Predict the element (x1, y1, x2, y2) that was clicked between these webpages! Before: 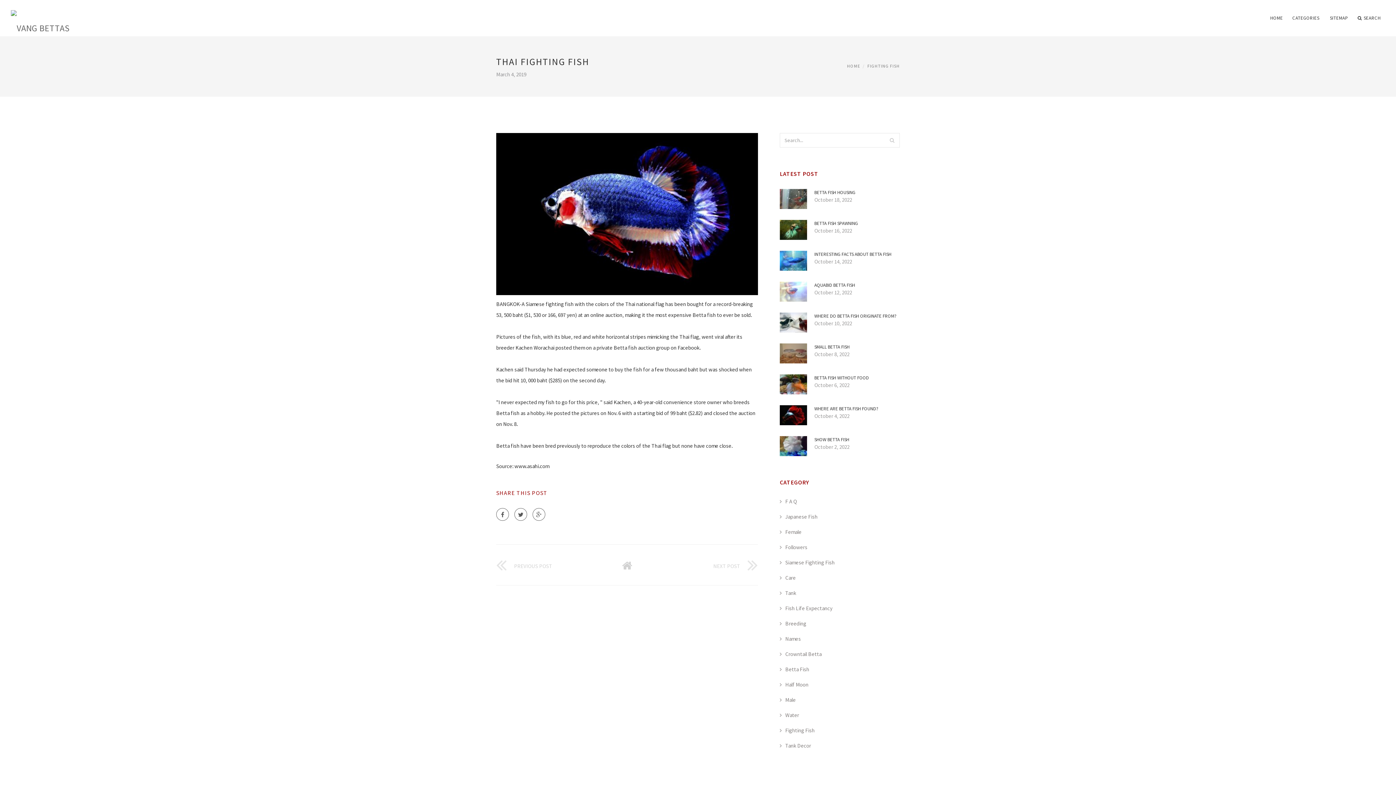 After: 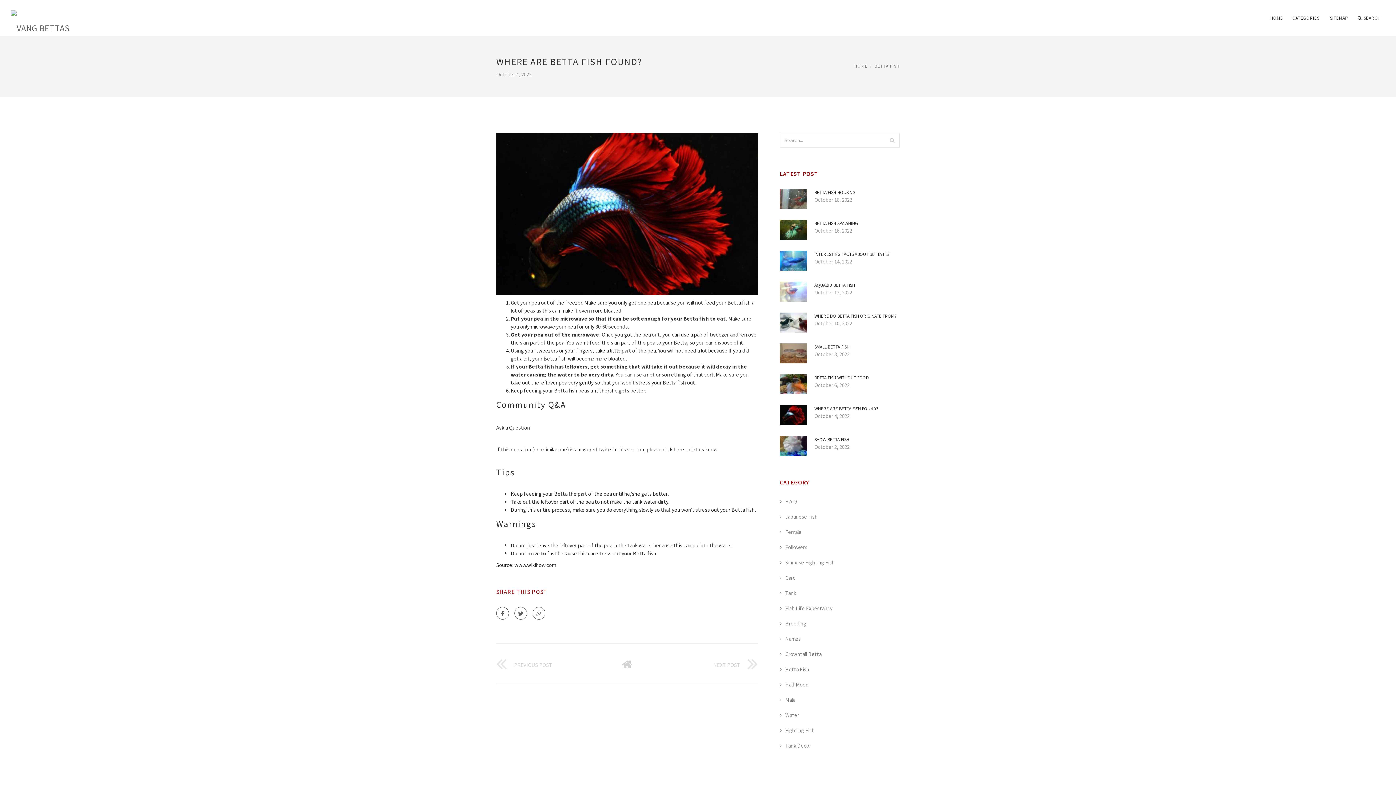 Action: bbox: (814, 405, 900, 412) label: WHERE ARE BETTA FISH FOUND?